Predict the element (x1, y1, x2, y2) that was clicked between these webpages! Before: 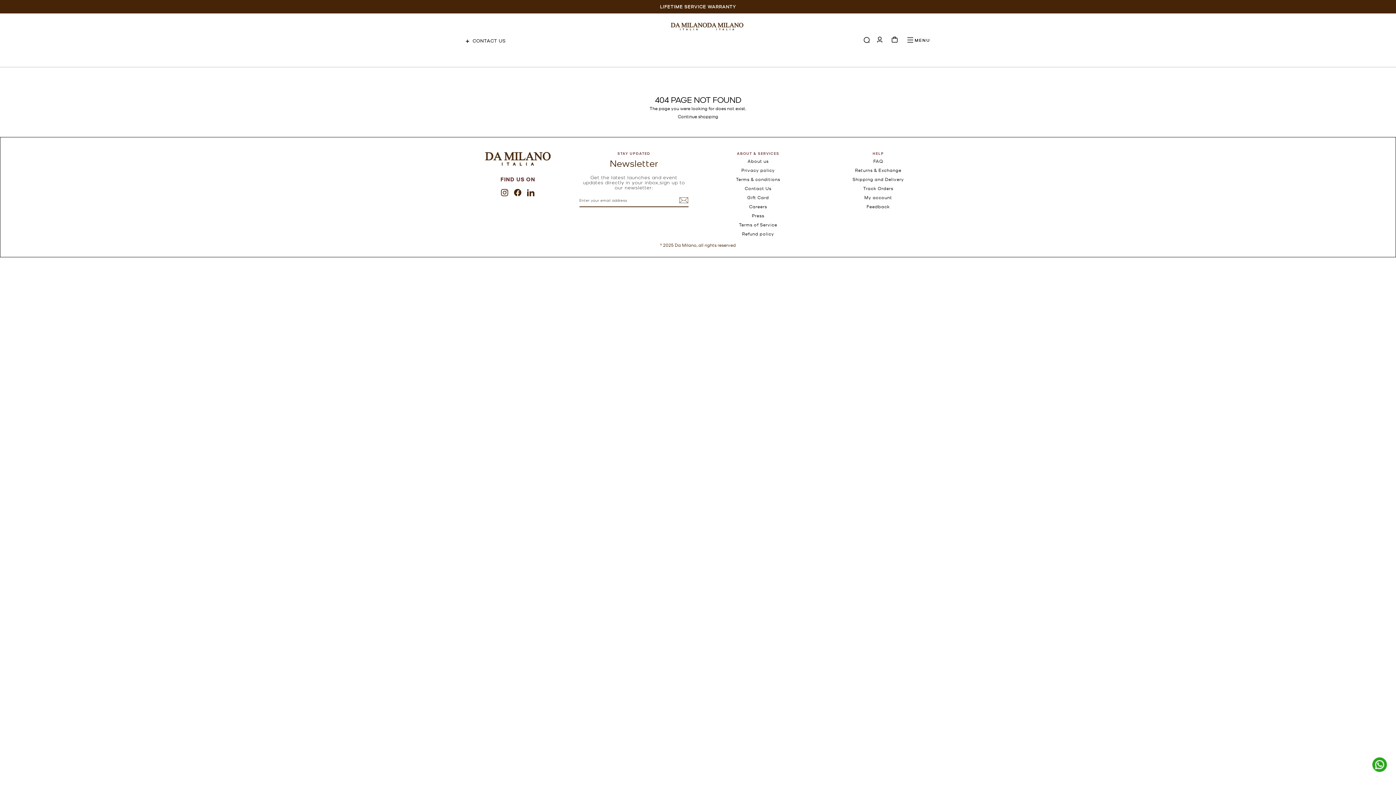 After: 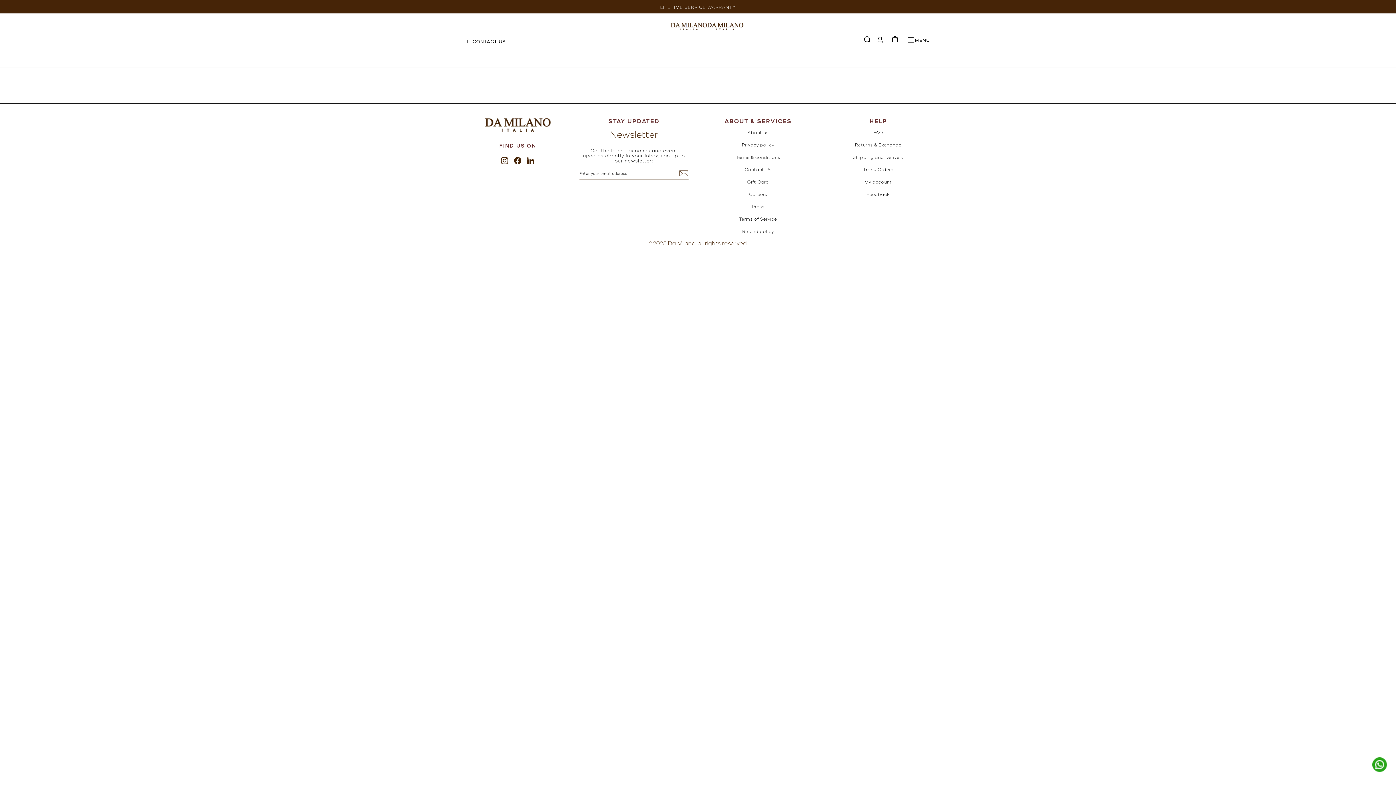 Action: bbox: (749, 203, 767, 209) label: Careers